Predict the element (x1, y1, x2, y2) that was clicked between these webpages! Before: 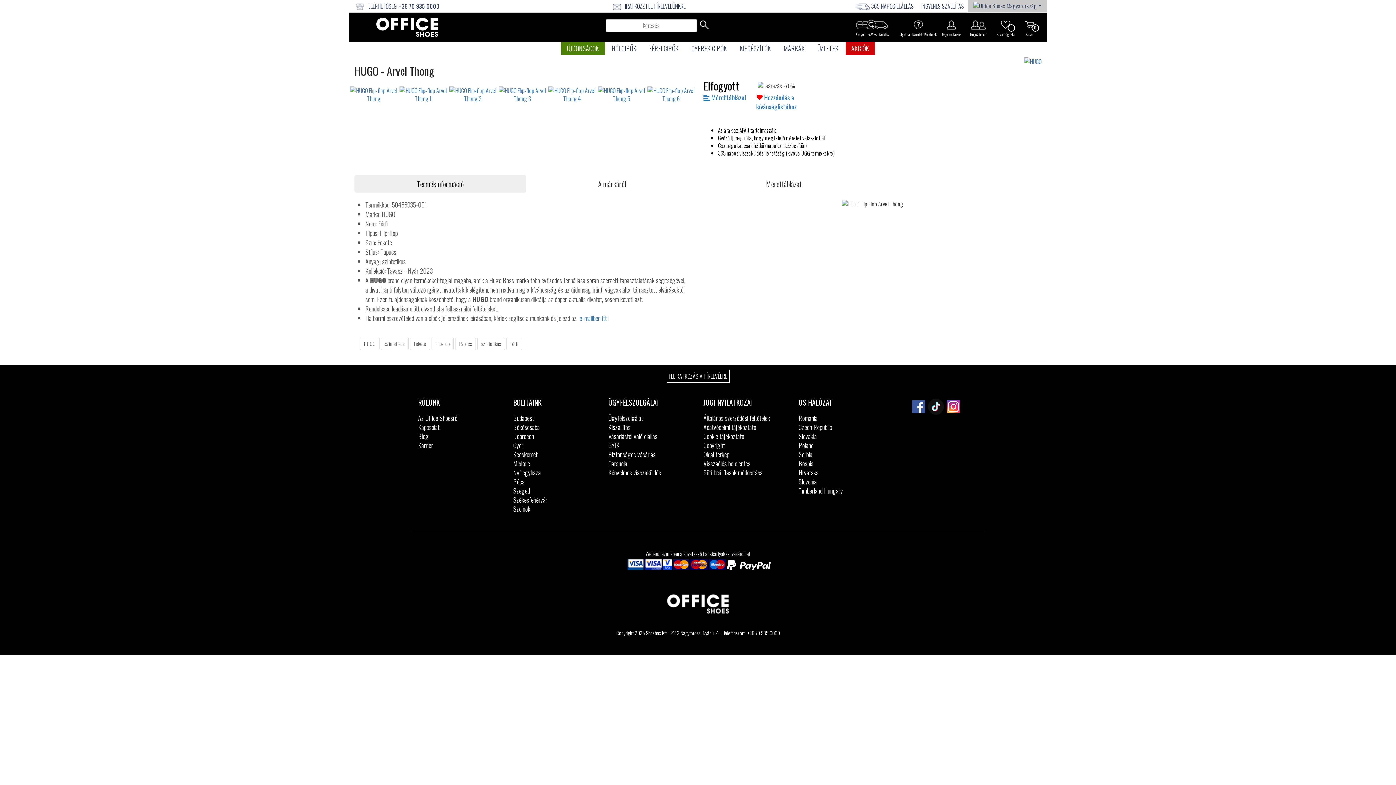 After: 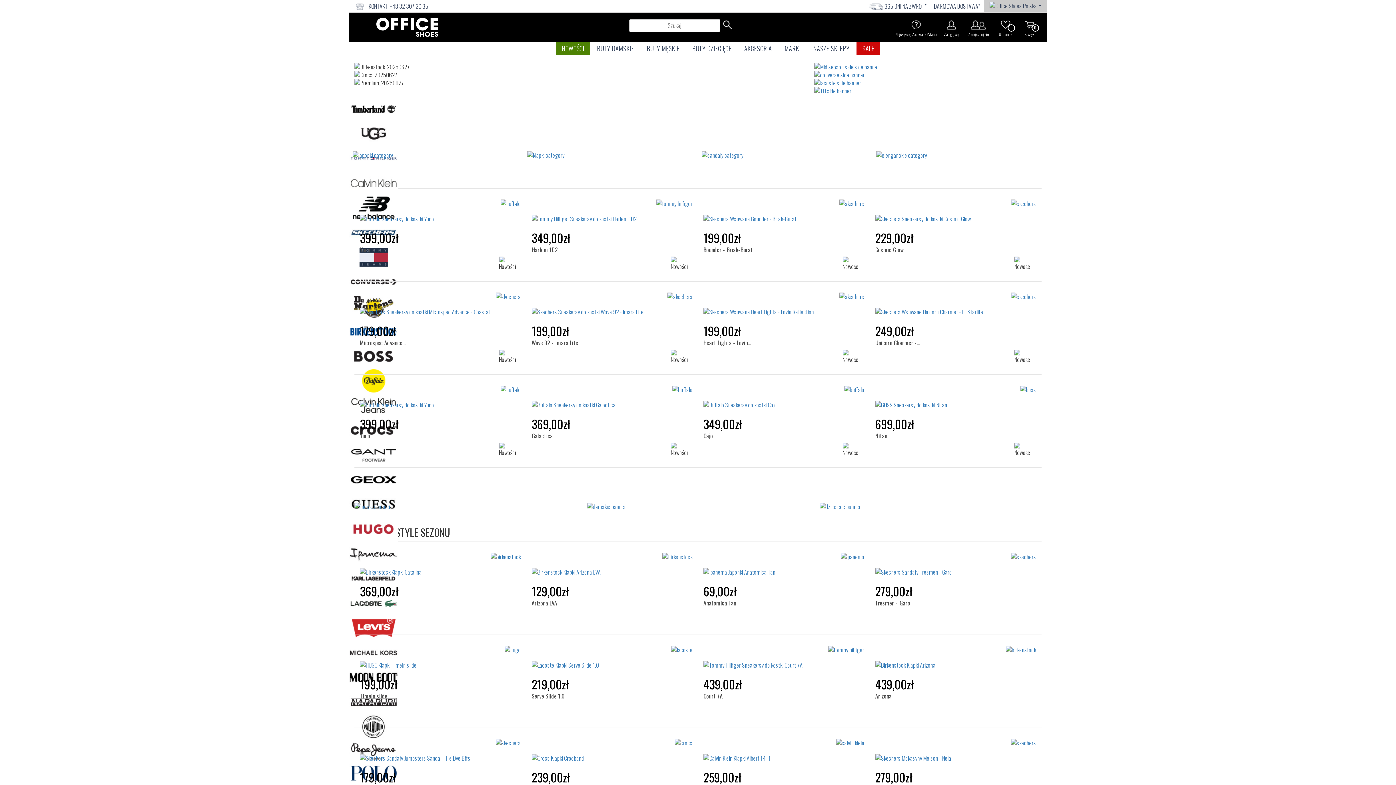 Action: label: Poland bbox: (798, 440, 813, 450)